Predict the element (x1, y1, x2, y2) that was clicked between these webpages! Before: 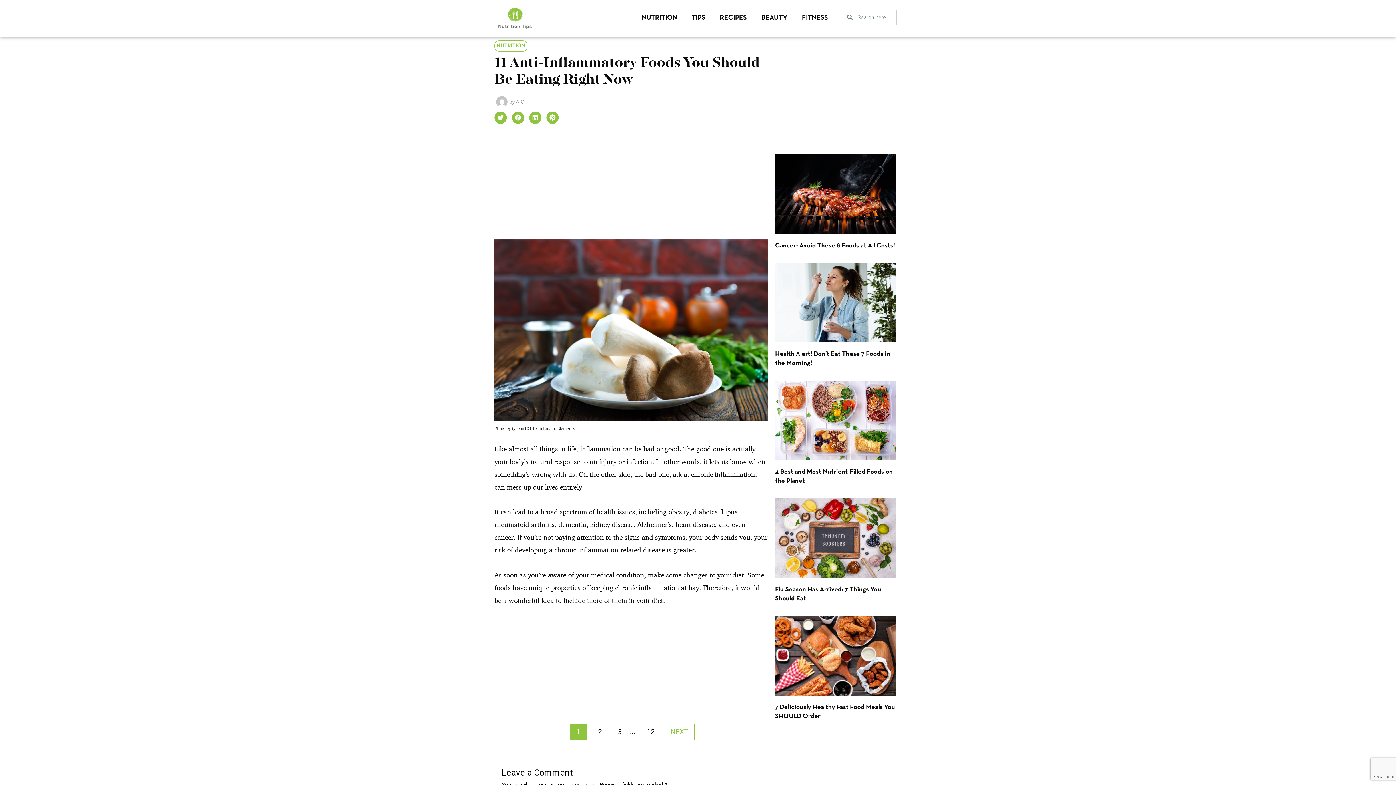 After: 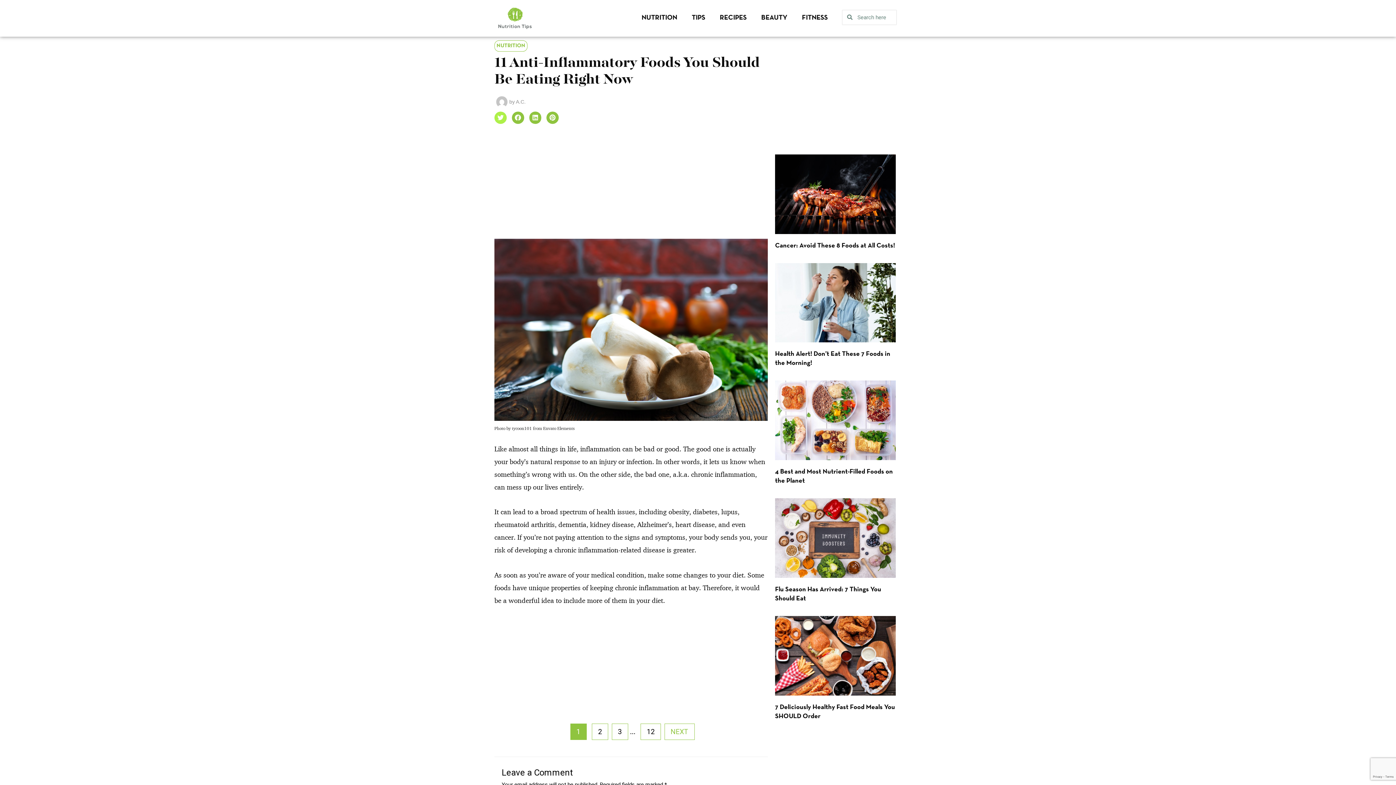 Action: bbox: (494, 111, 506, 123) label: Share on twitter